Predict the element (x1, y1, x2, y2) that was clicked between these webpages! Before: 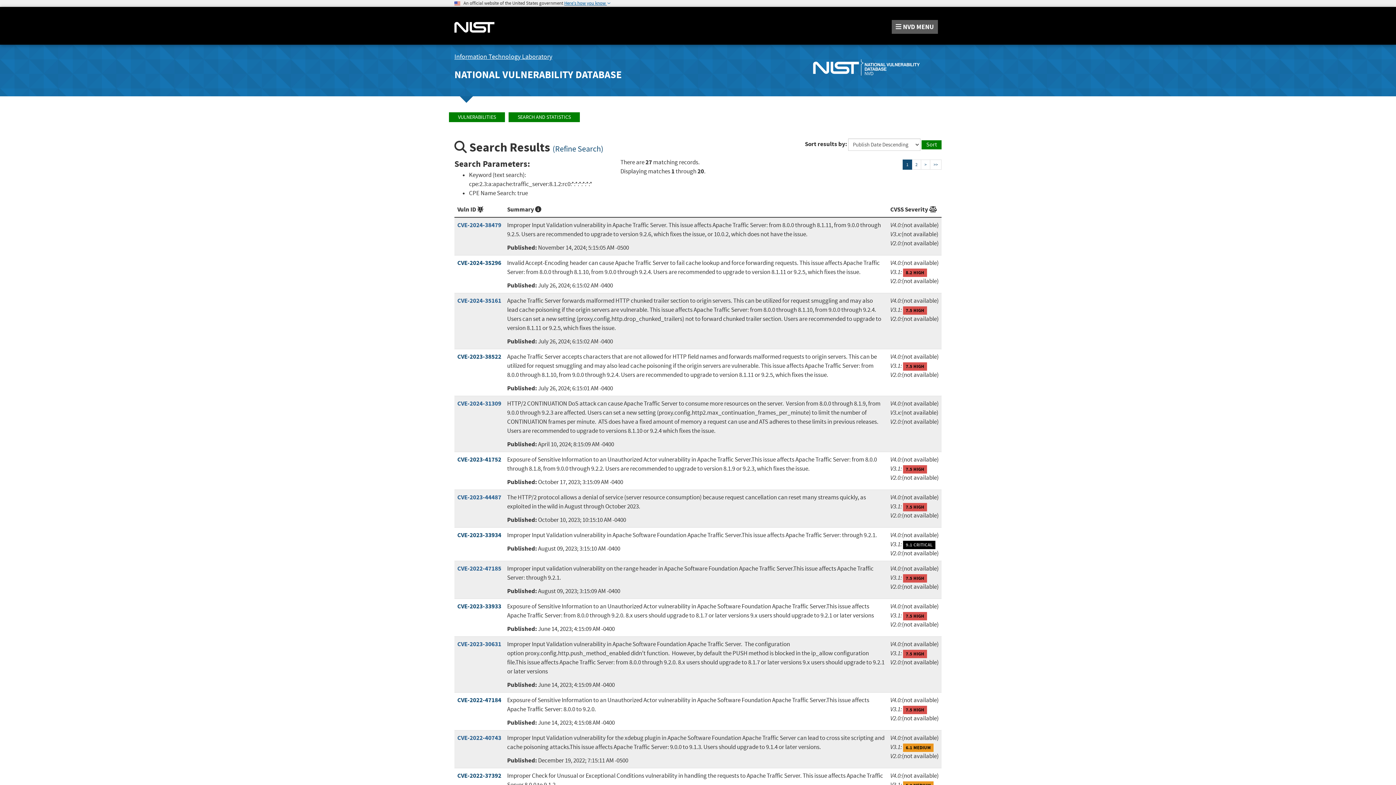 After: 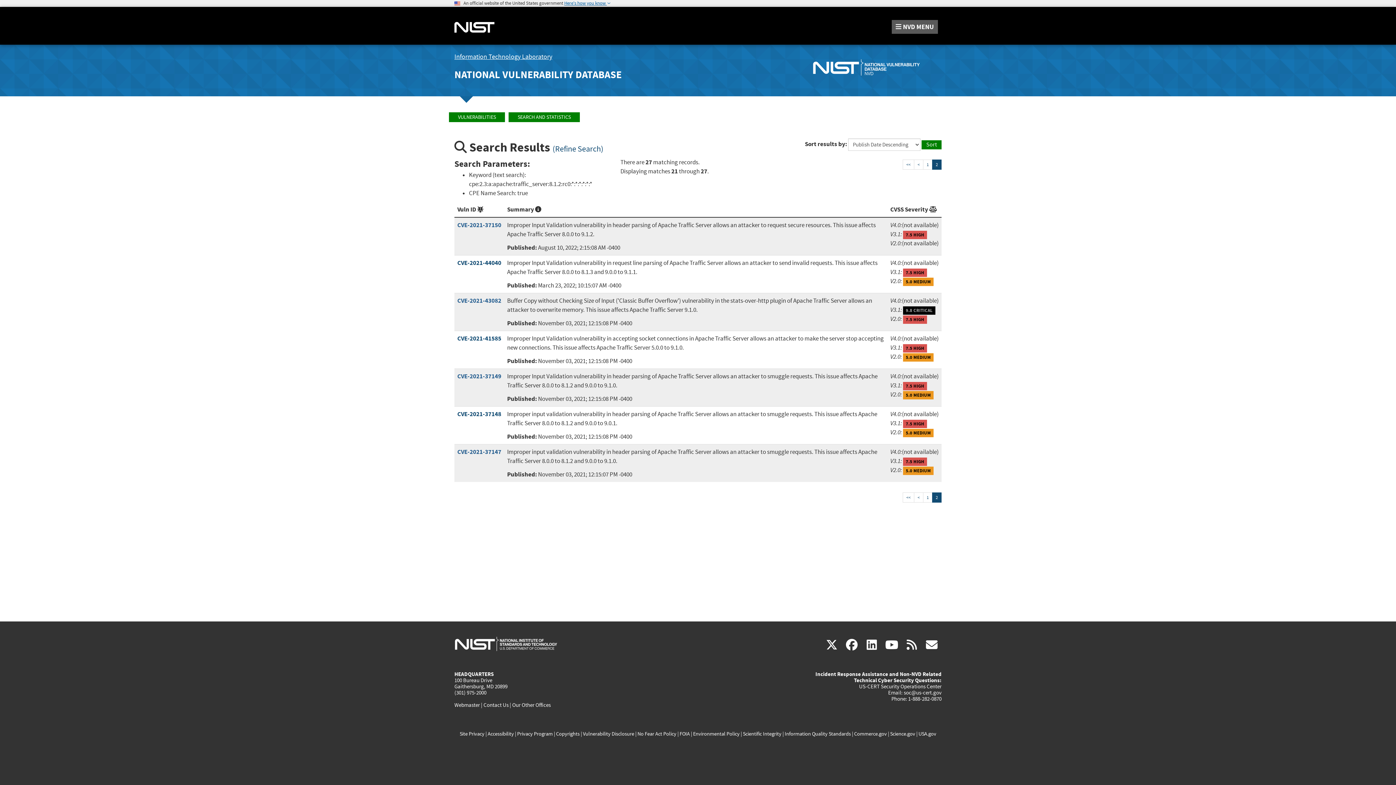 Action: bbox: (930, 159, 941, 169) label: Upper Last Page